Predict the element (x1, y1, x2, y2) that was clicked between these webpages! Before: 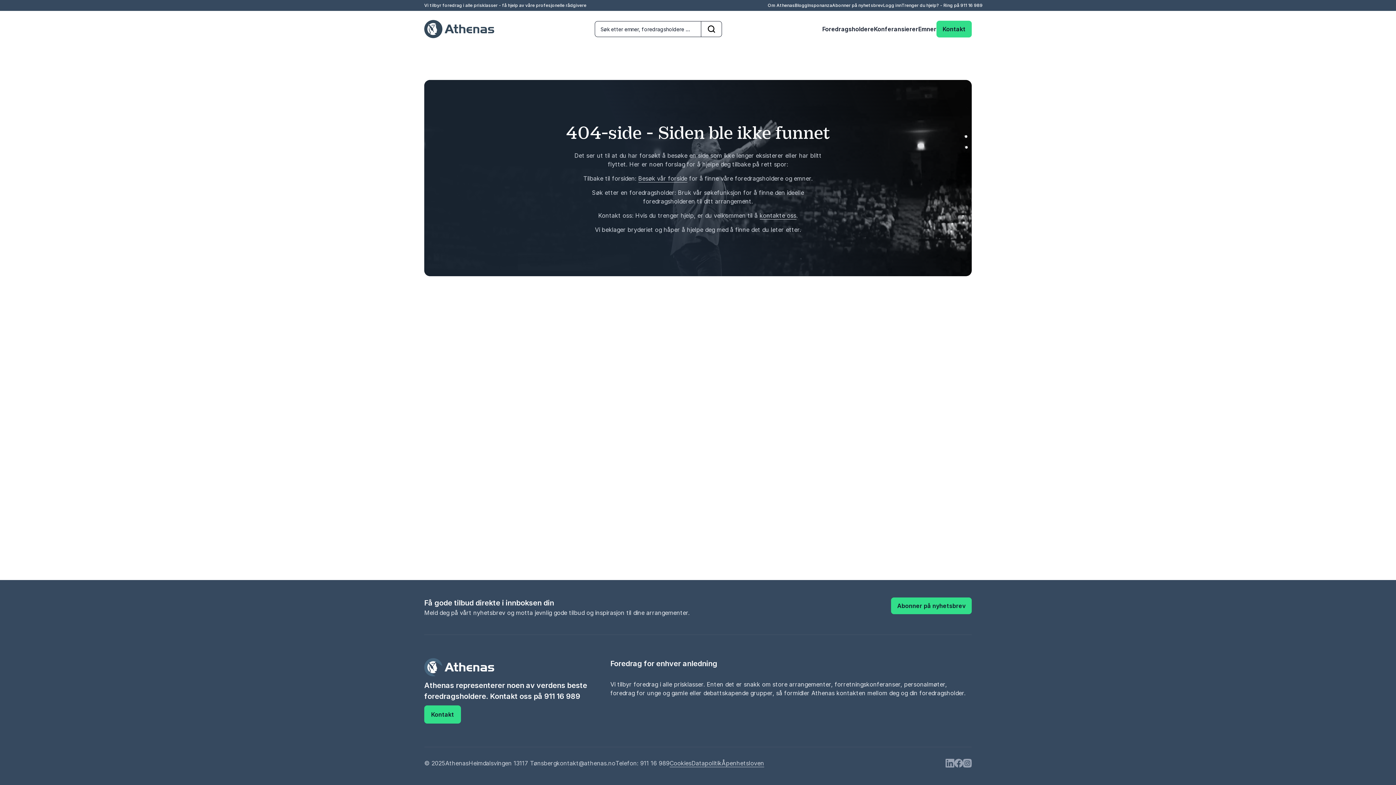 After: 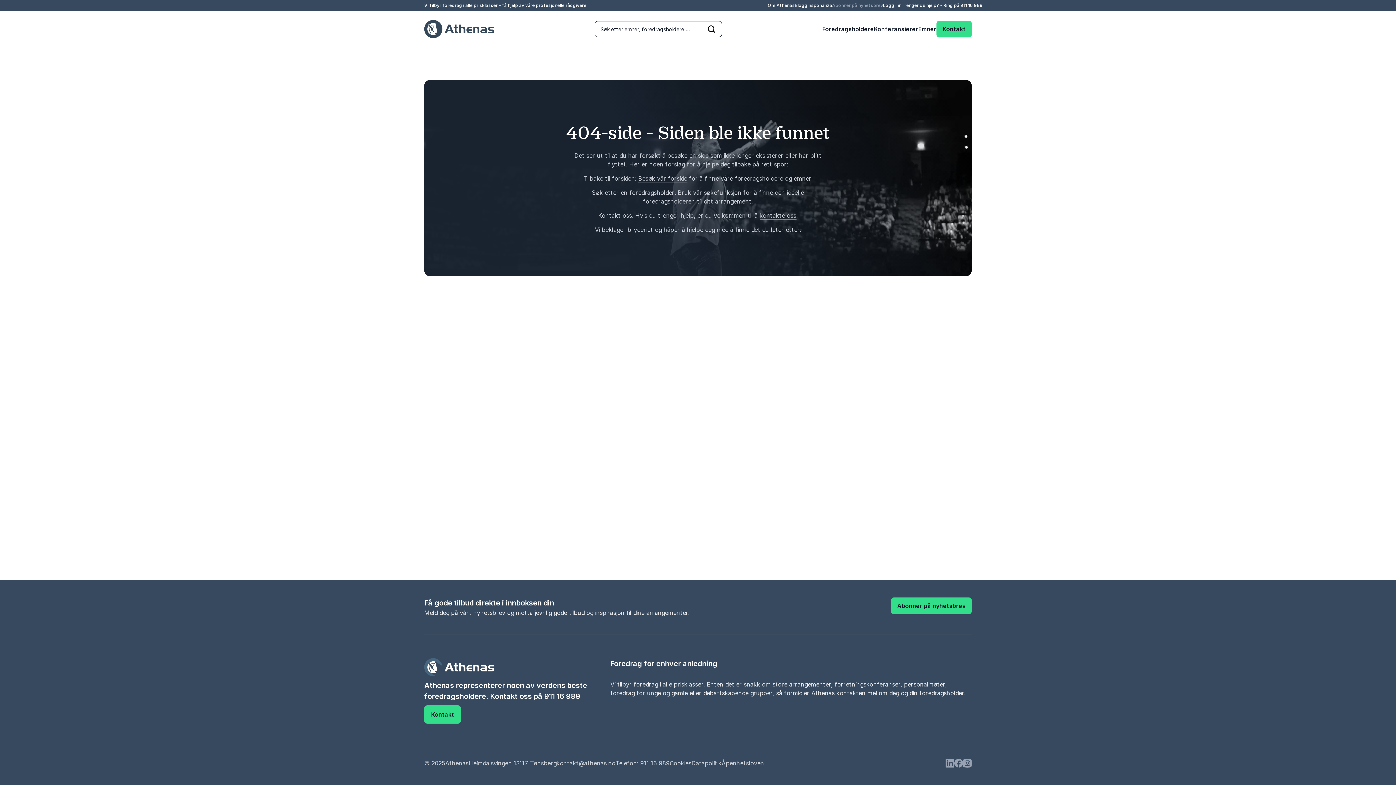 Action: bbox: (832, 2, 883, 8) label: Abonner på nyhetsbrev